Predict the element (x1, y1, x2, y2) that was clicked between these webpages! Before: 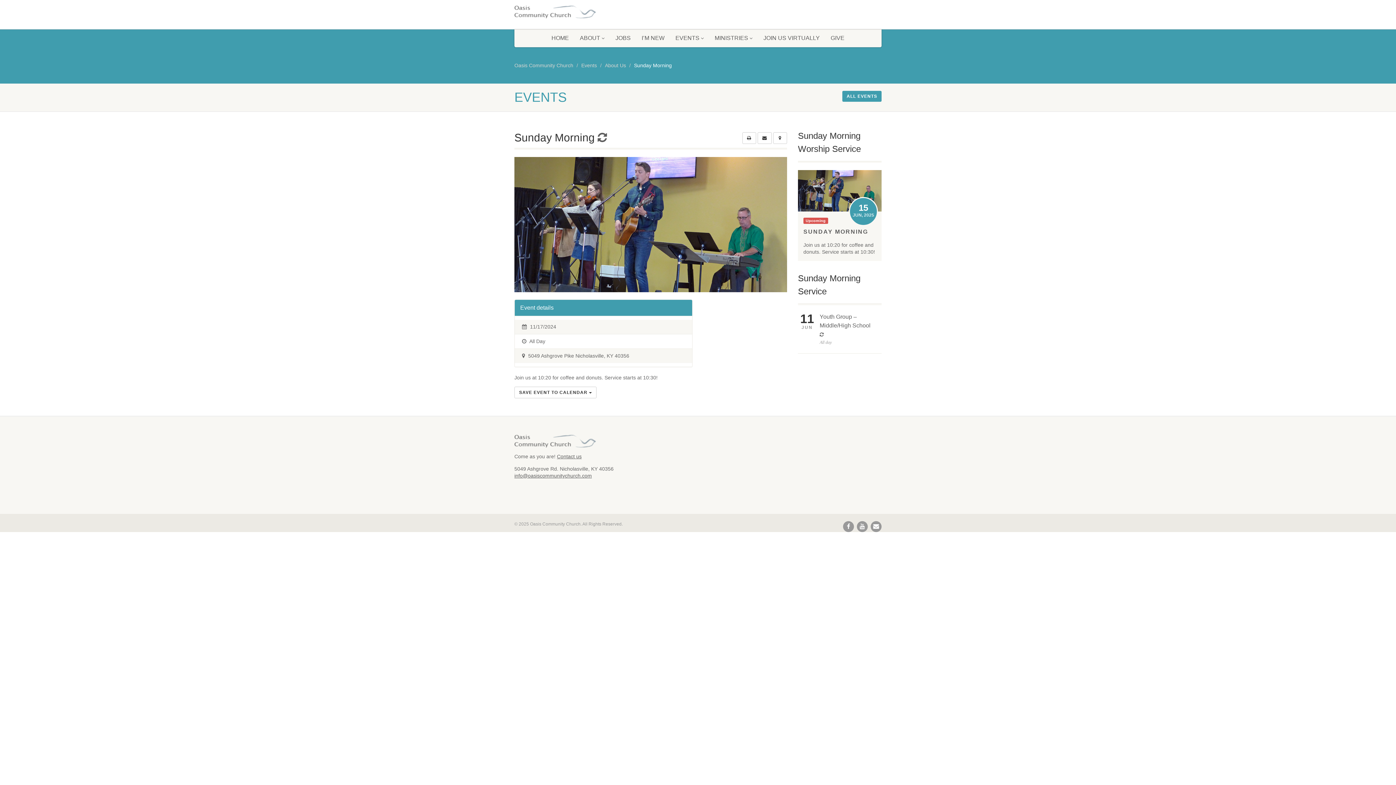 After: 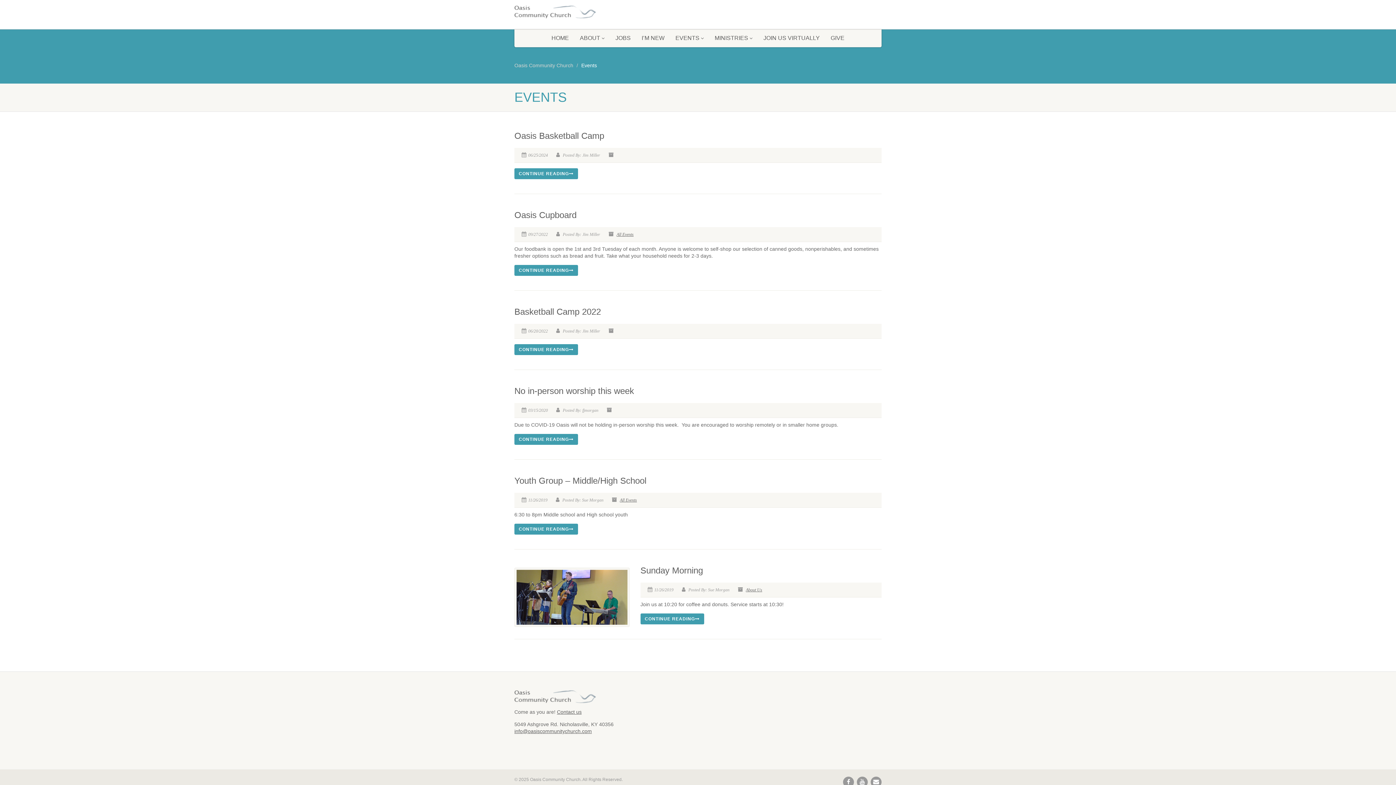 Action: bbox: (581, 62, 597, 68) label: Events